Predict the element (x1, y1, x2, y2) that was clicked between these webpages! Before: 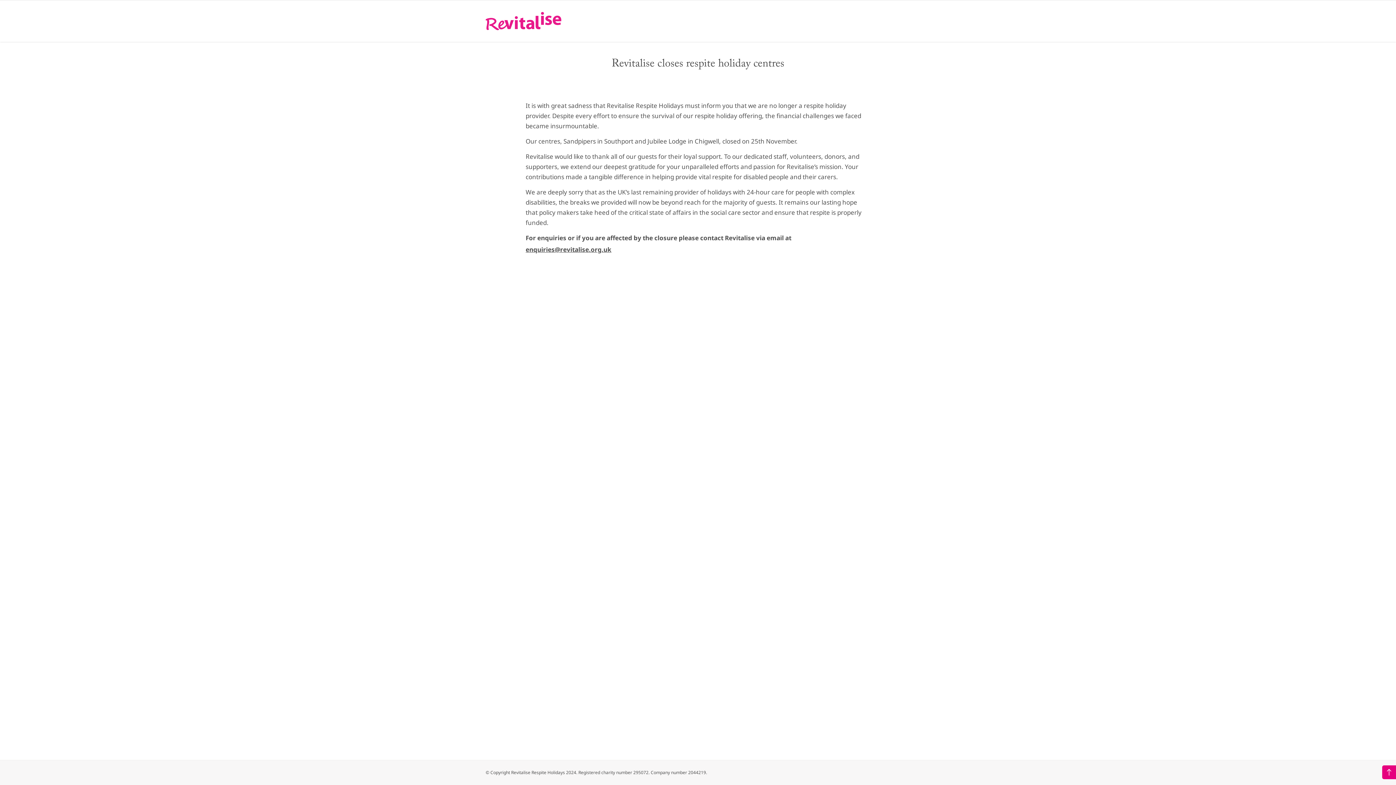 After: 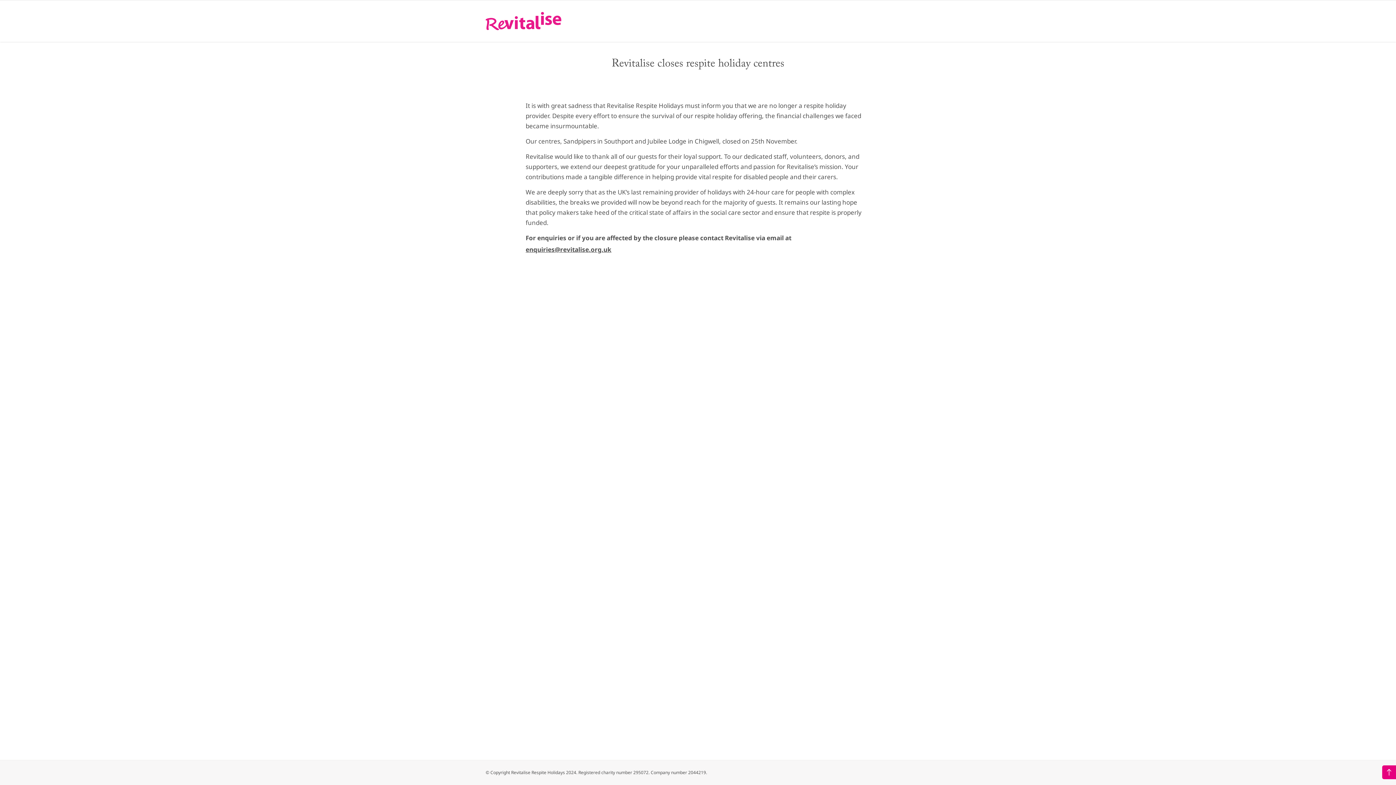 Action: bbox: (482, 6, 564, 35) label: Return home